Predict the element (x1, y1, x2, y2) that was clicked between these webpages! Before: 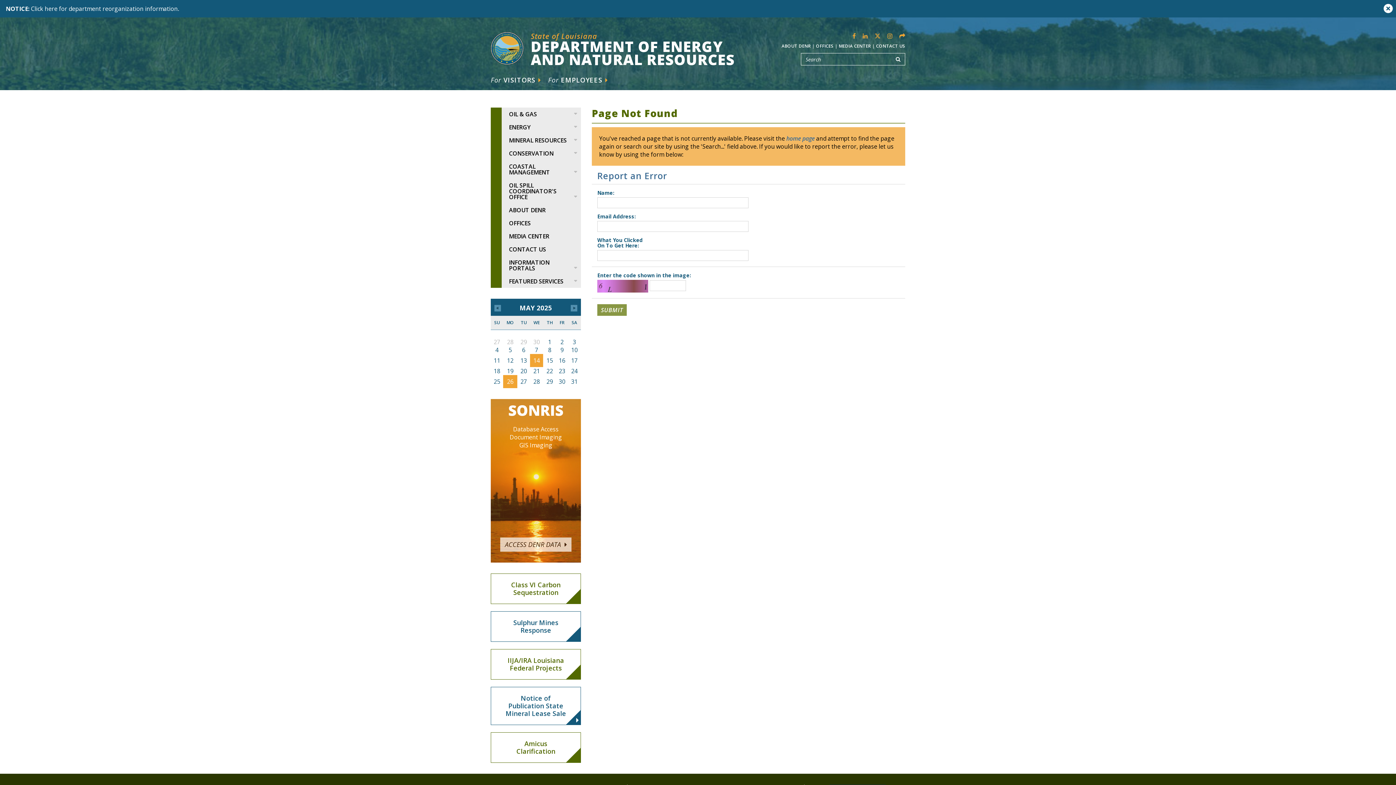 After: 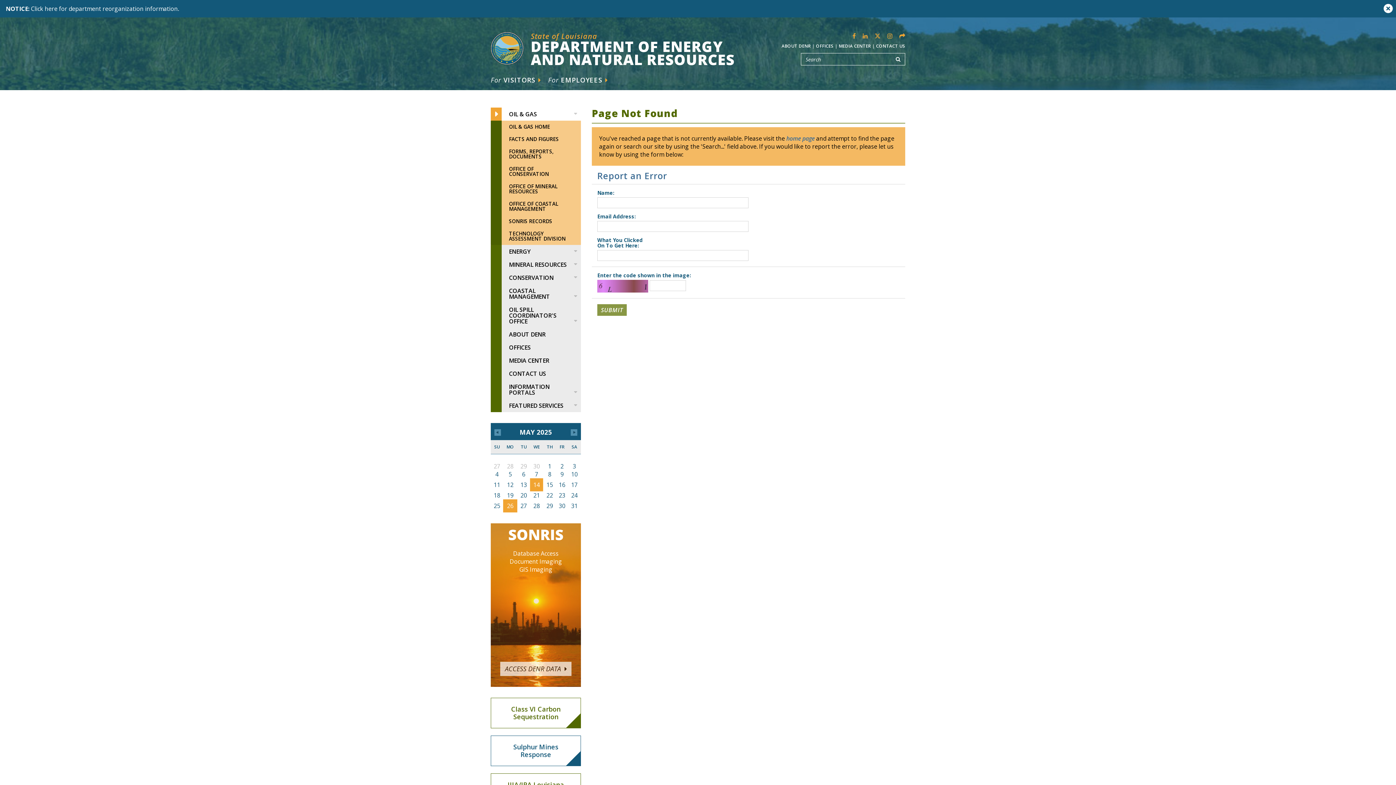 Action: label: OIL & GAS bbox: (490, 107, 581, 120)